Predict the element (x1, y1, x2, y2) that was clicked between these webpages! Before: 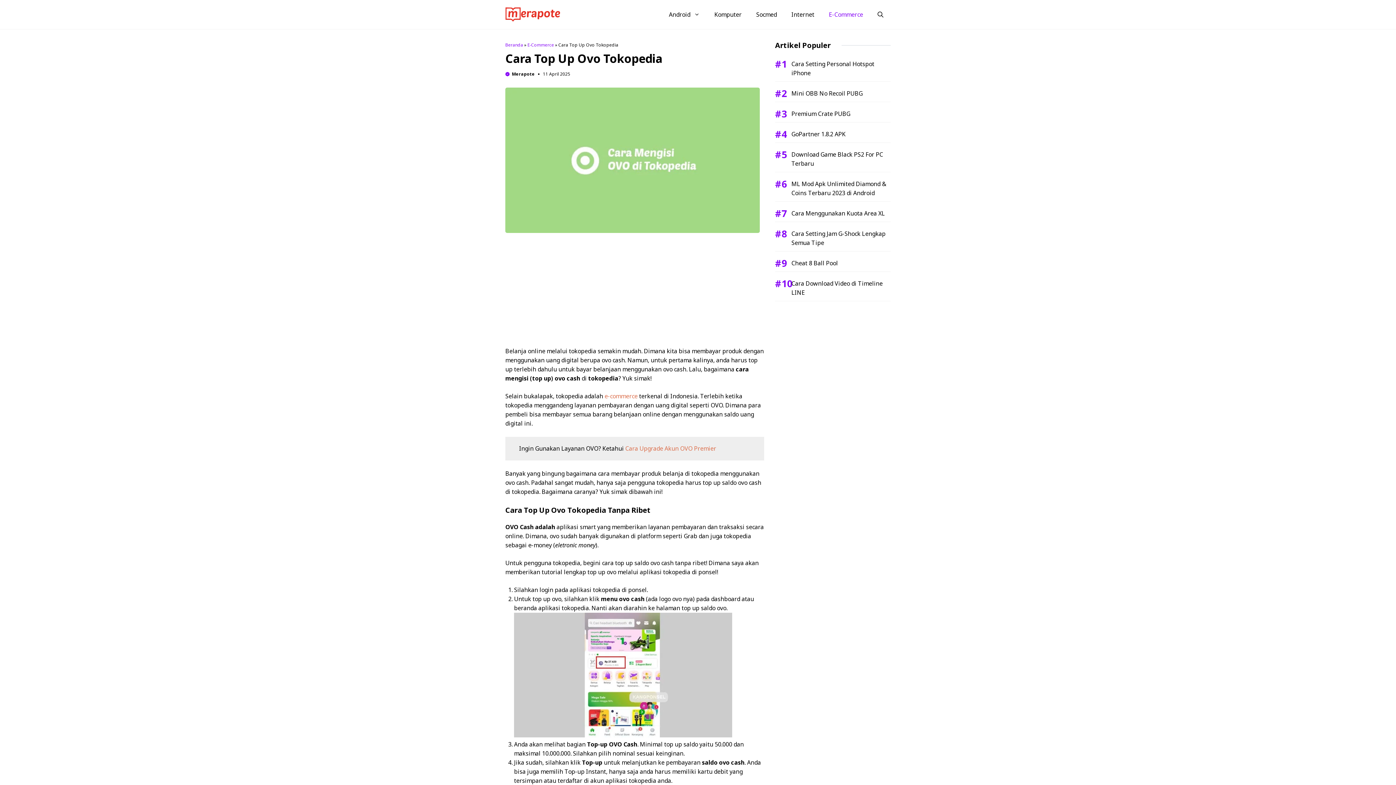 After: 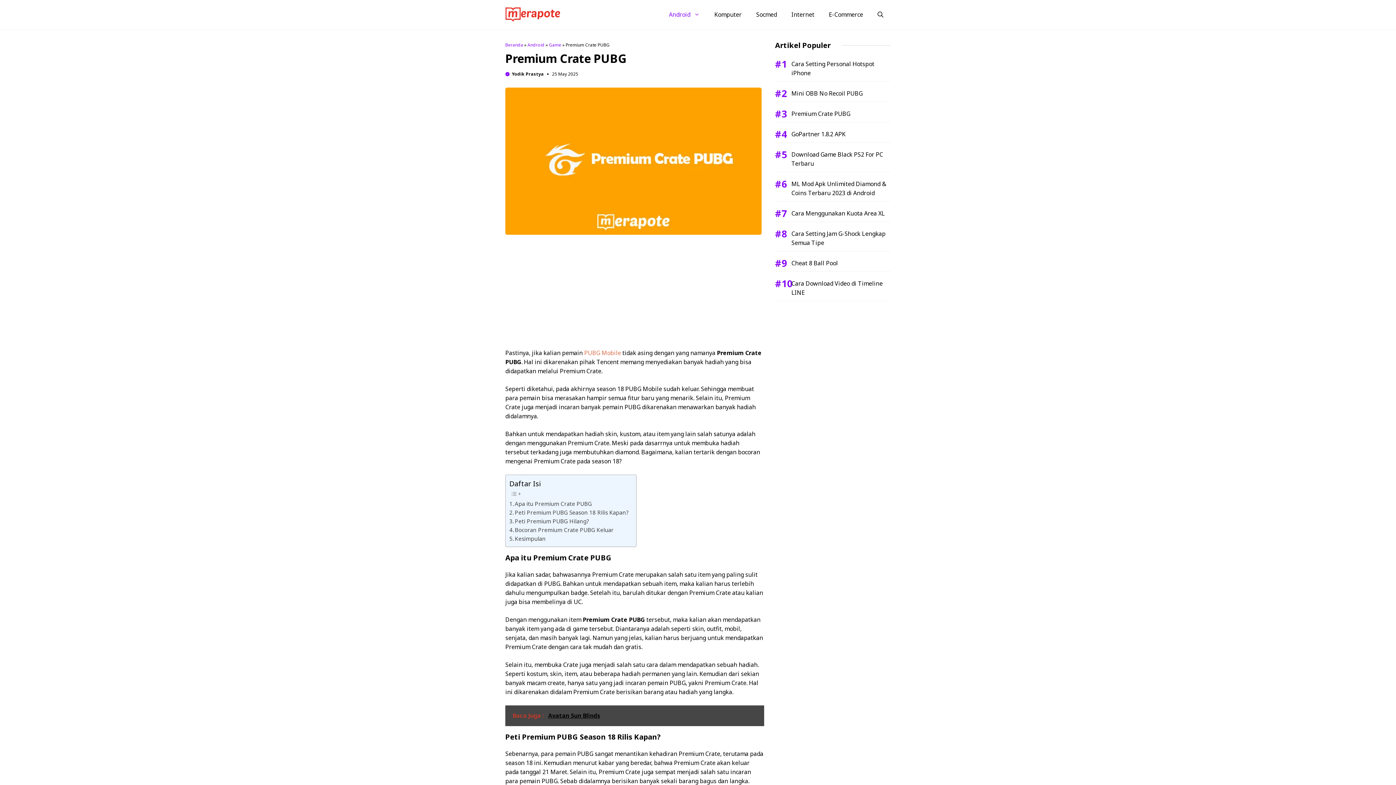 Action: bbox: (791, 109, 850, 117) label: Premium Crate PUBG